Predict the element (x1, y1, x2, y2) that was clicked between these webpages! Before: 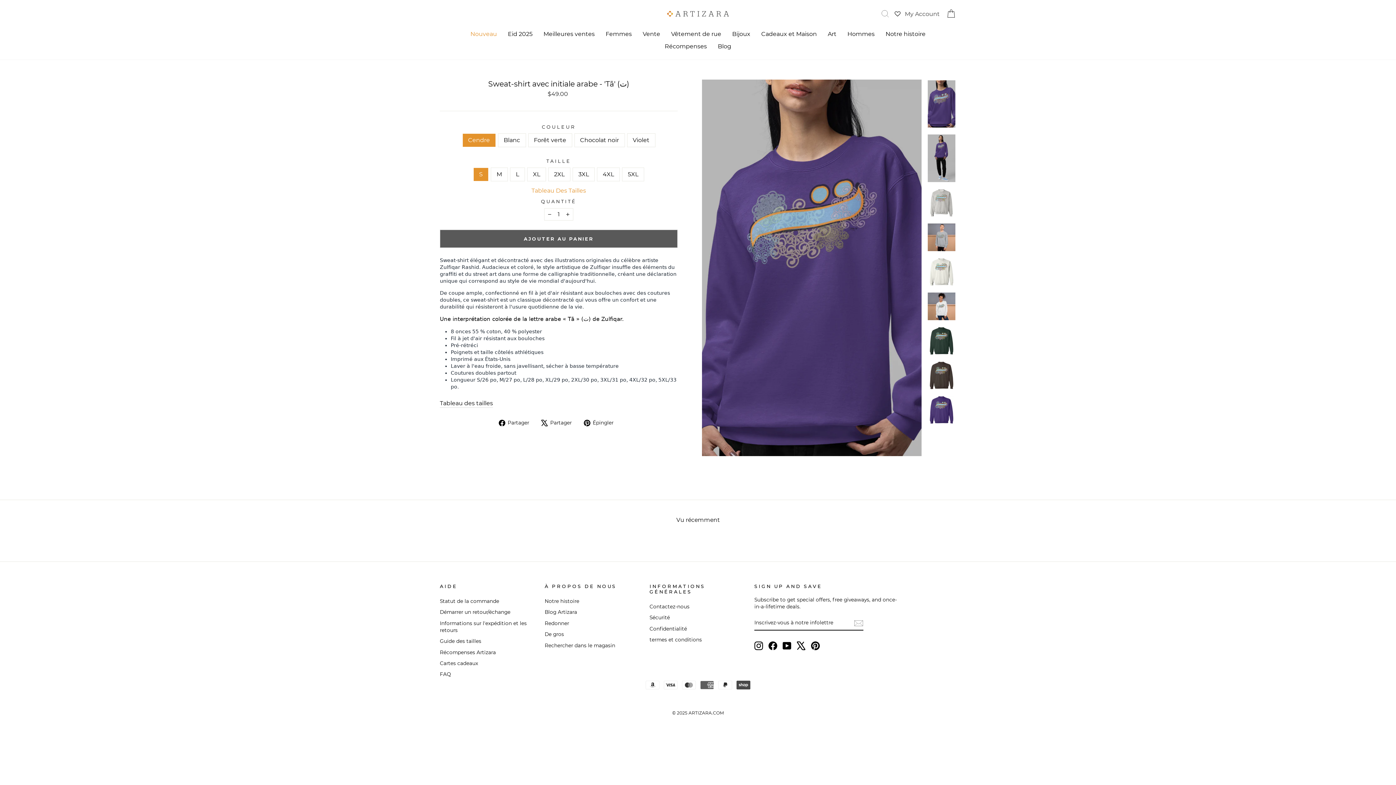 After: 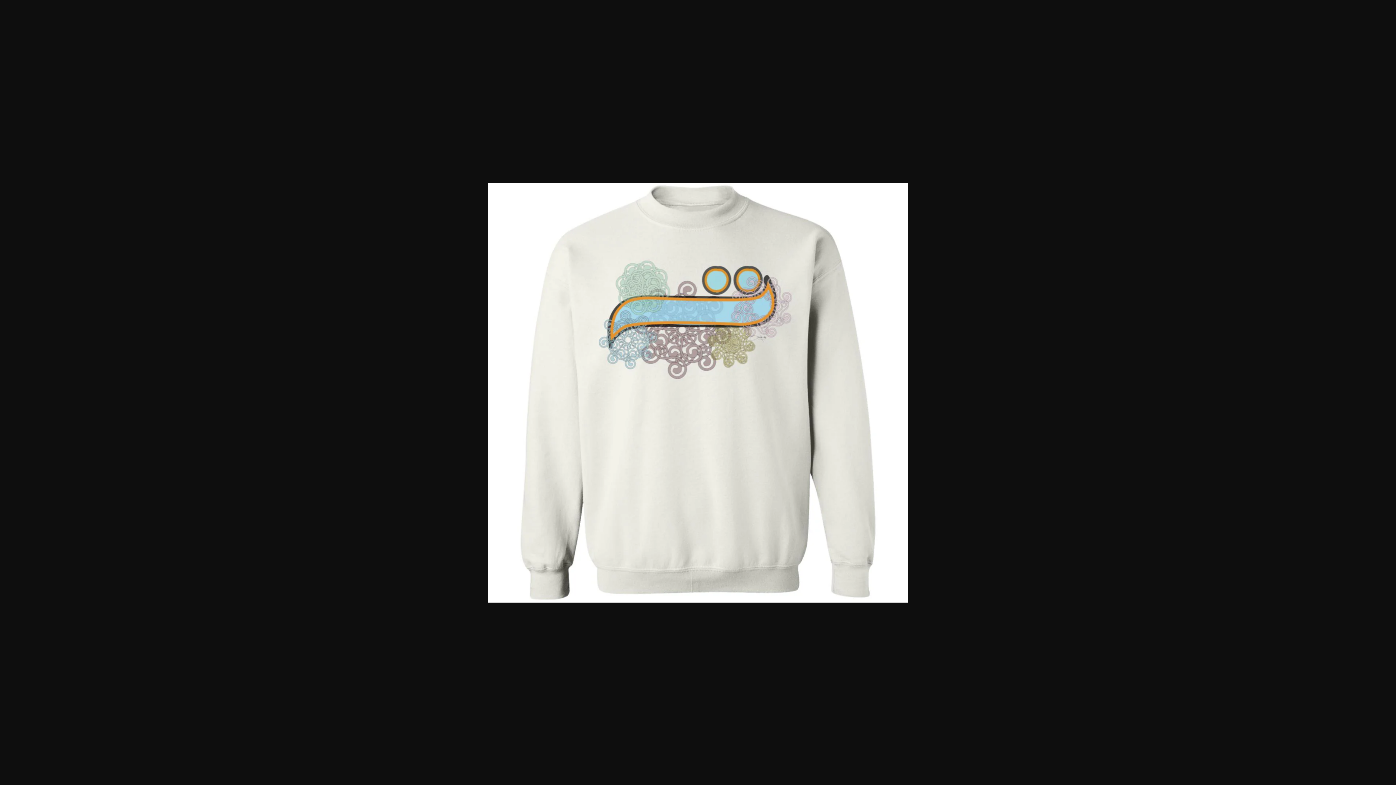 Action: bbox: (928, 258, 955, 285)